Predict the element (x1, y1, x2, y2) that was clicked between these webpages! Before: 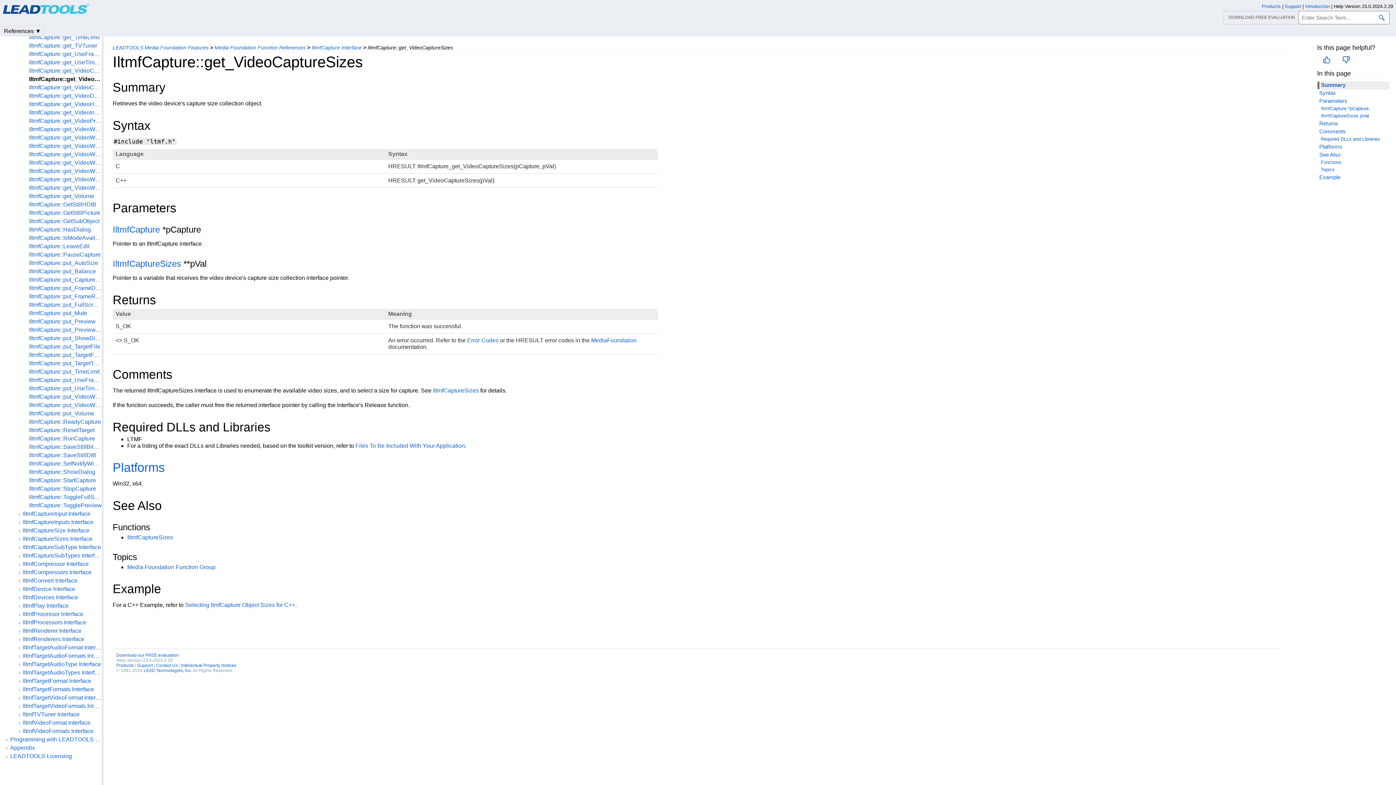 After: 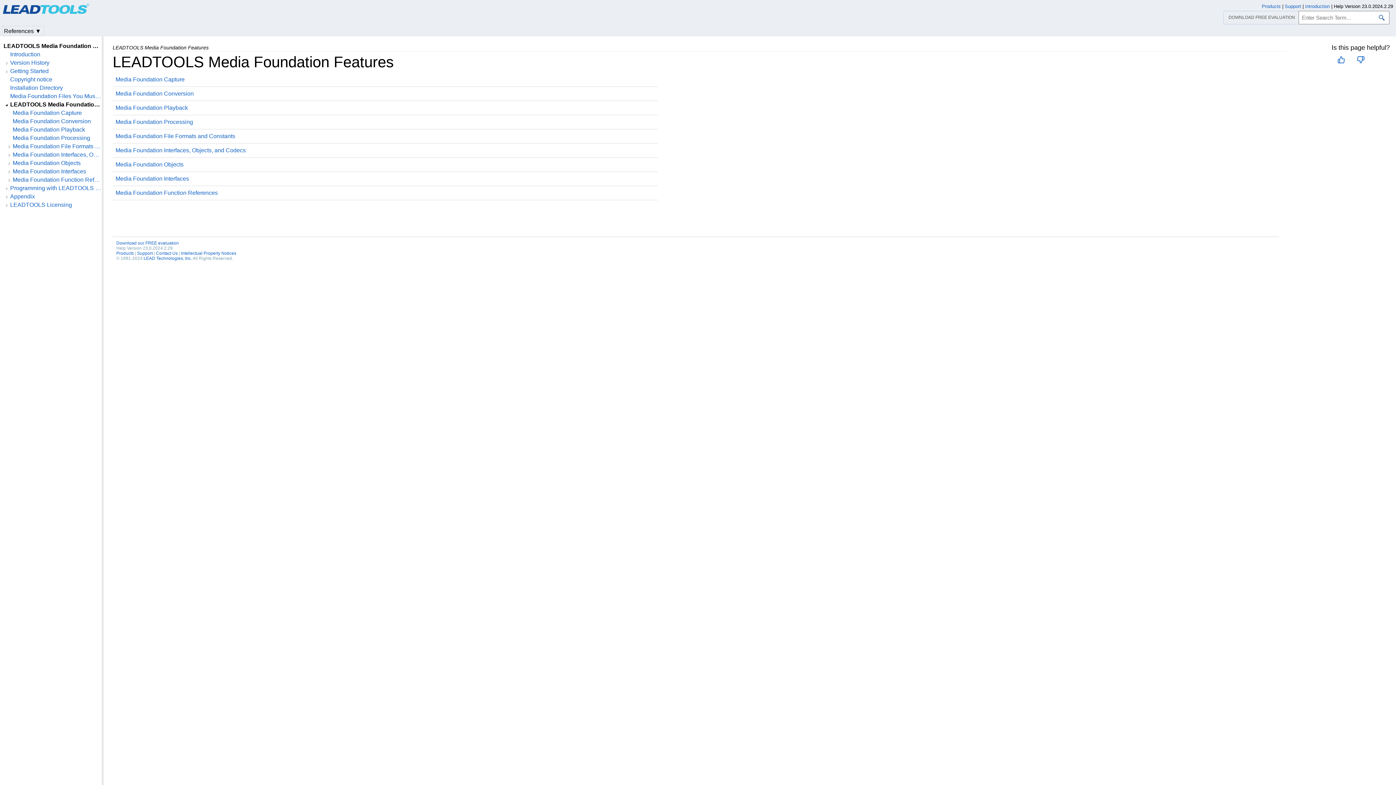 Action: label: LEADTOOLS Media Foundation Features bbox: (112, 44, 208, 50)